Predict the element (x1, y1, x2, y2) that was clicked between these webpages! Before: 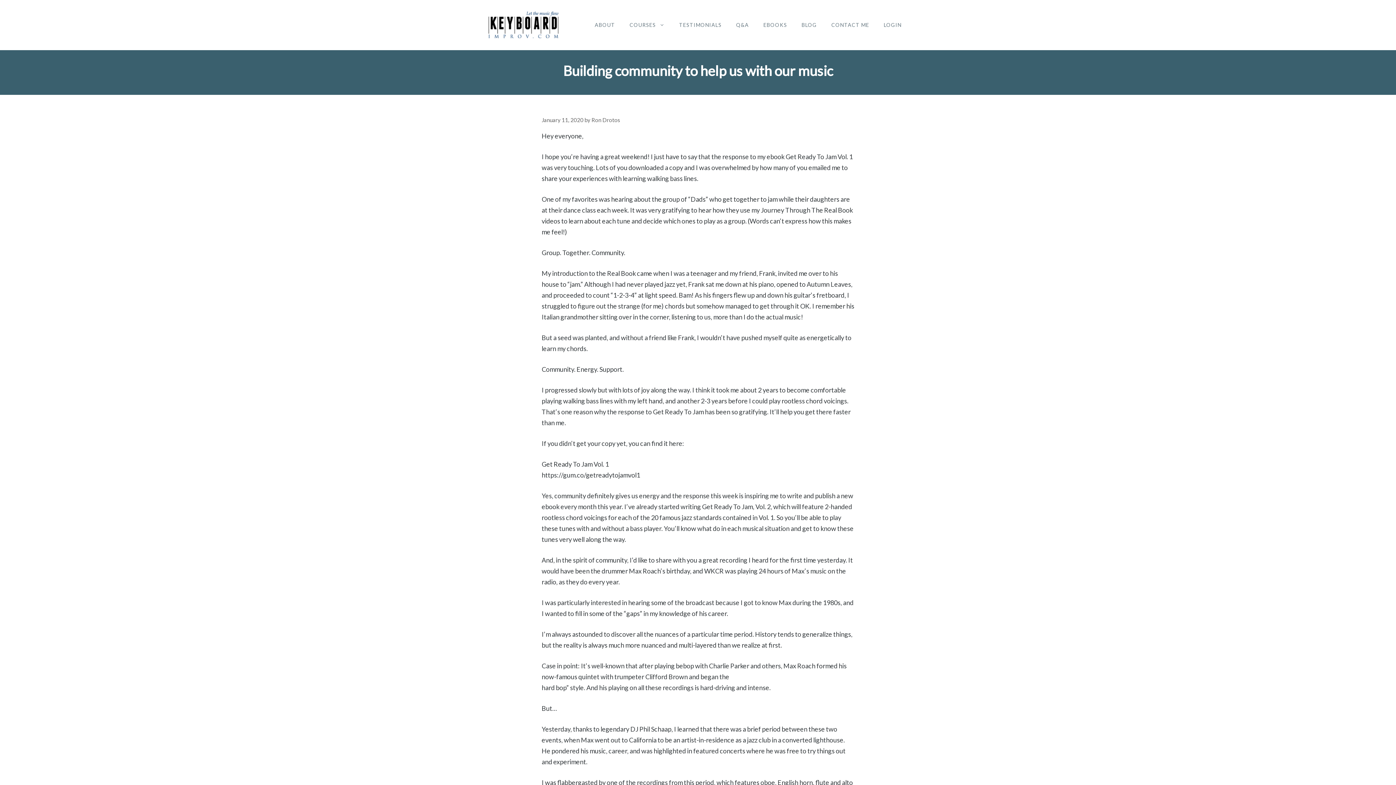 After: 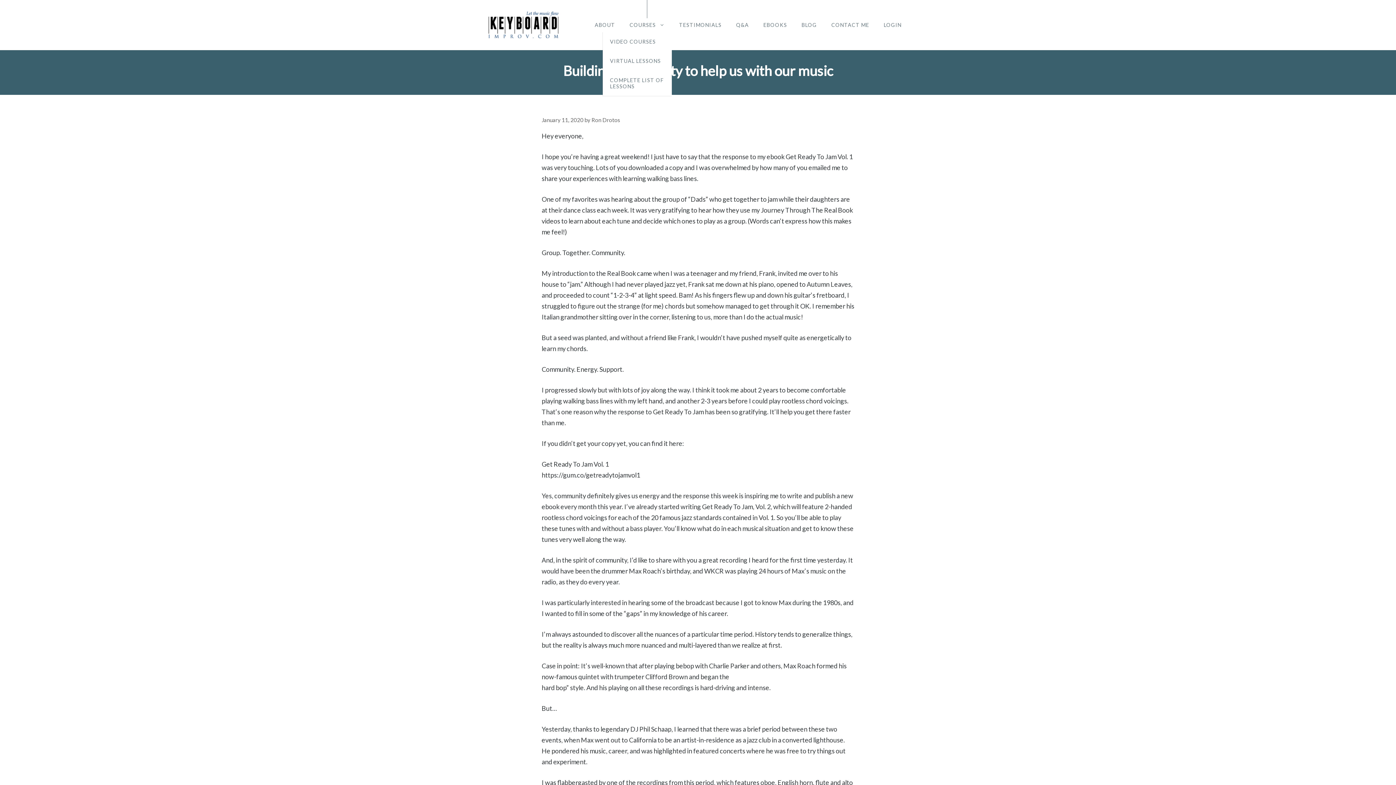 Action: bbox: (622, 18, 672, 32) label: COURSES